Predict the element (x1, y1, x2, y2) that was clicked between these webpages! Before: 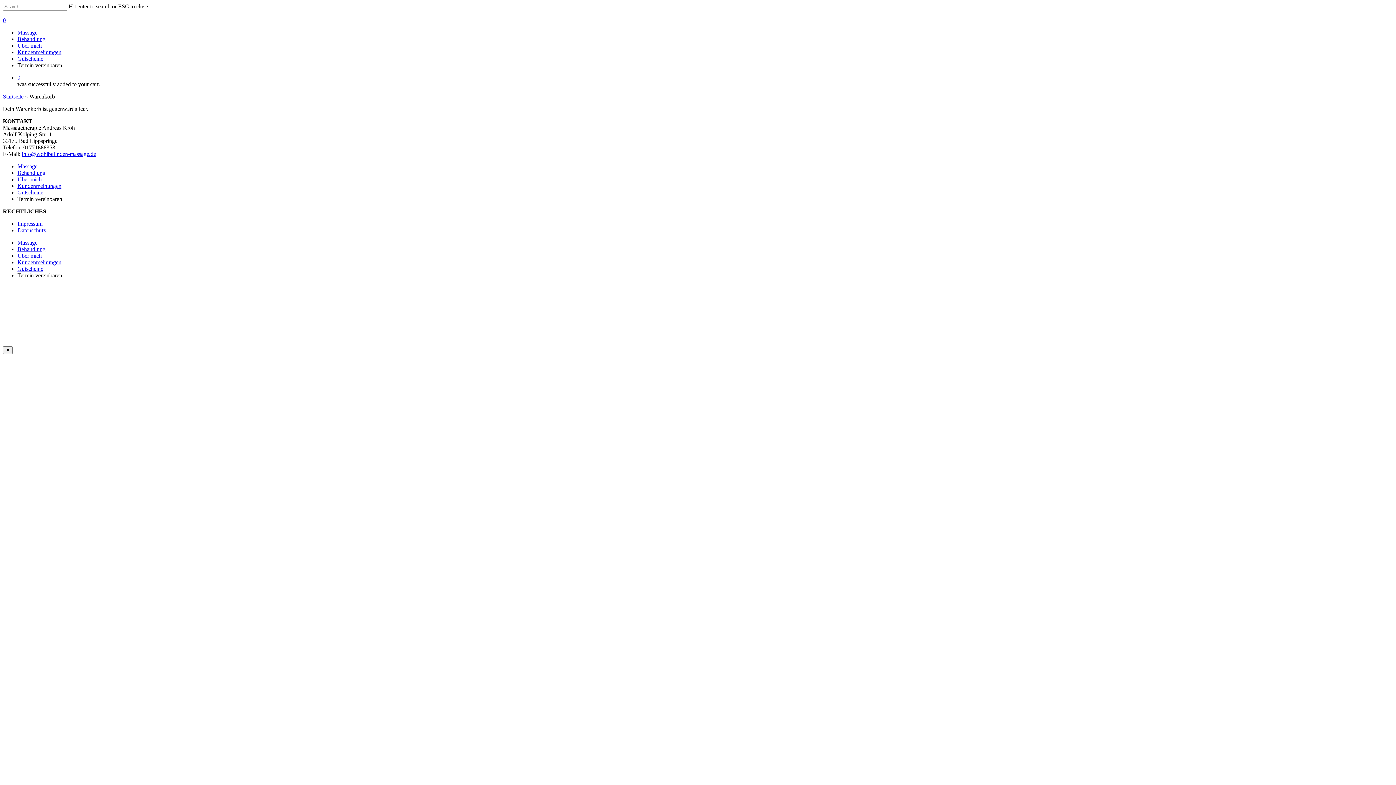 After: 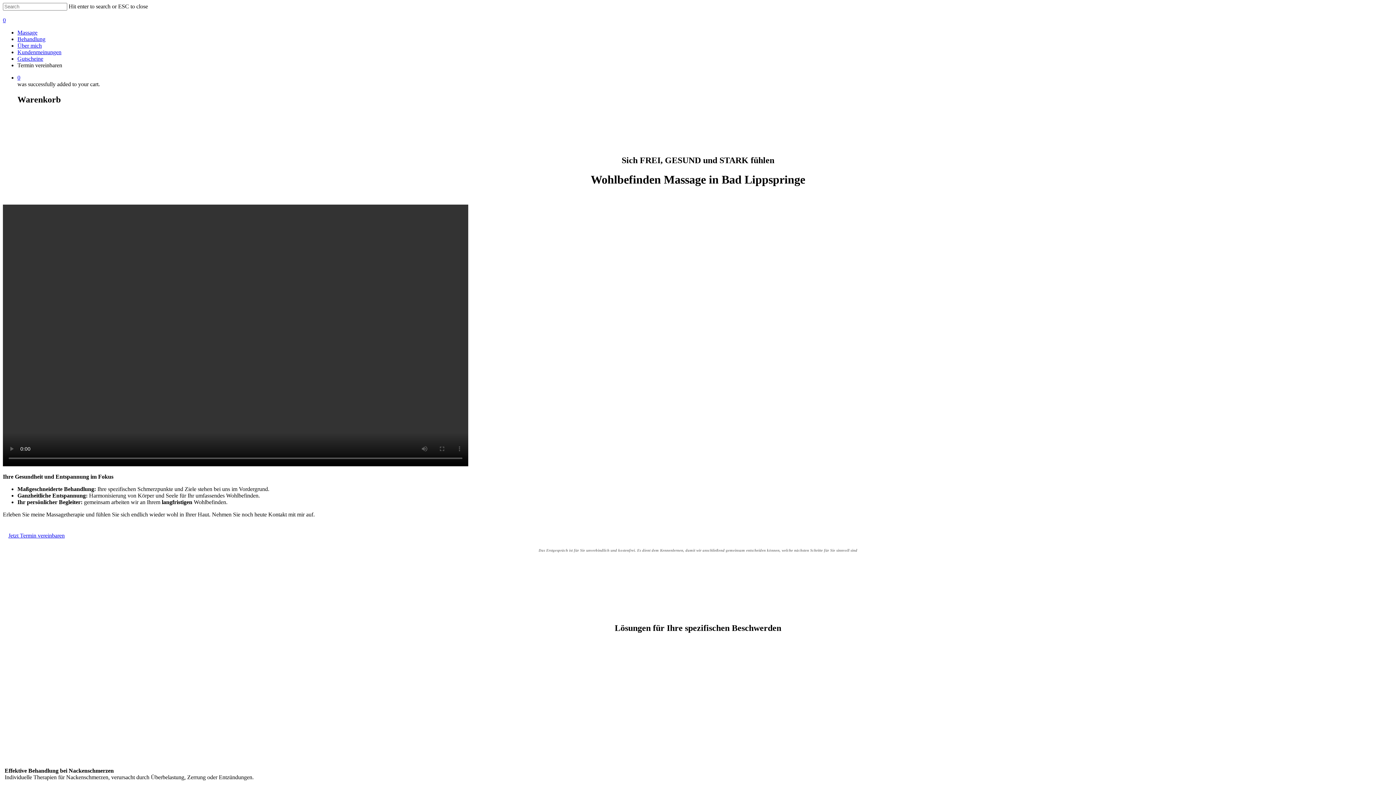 Action: label: Startseite bbox: (2, 93, 23, 99)